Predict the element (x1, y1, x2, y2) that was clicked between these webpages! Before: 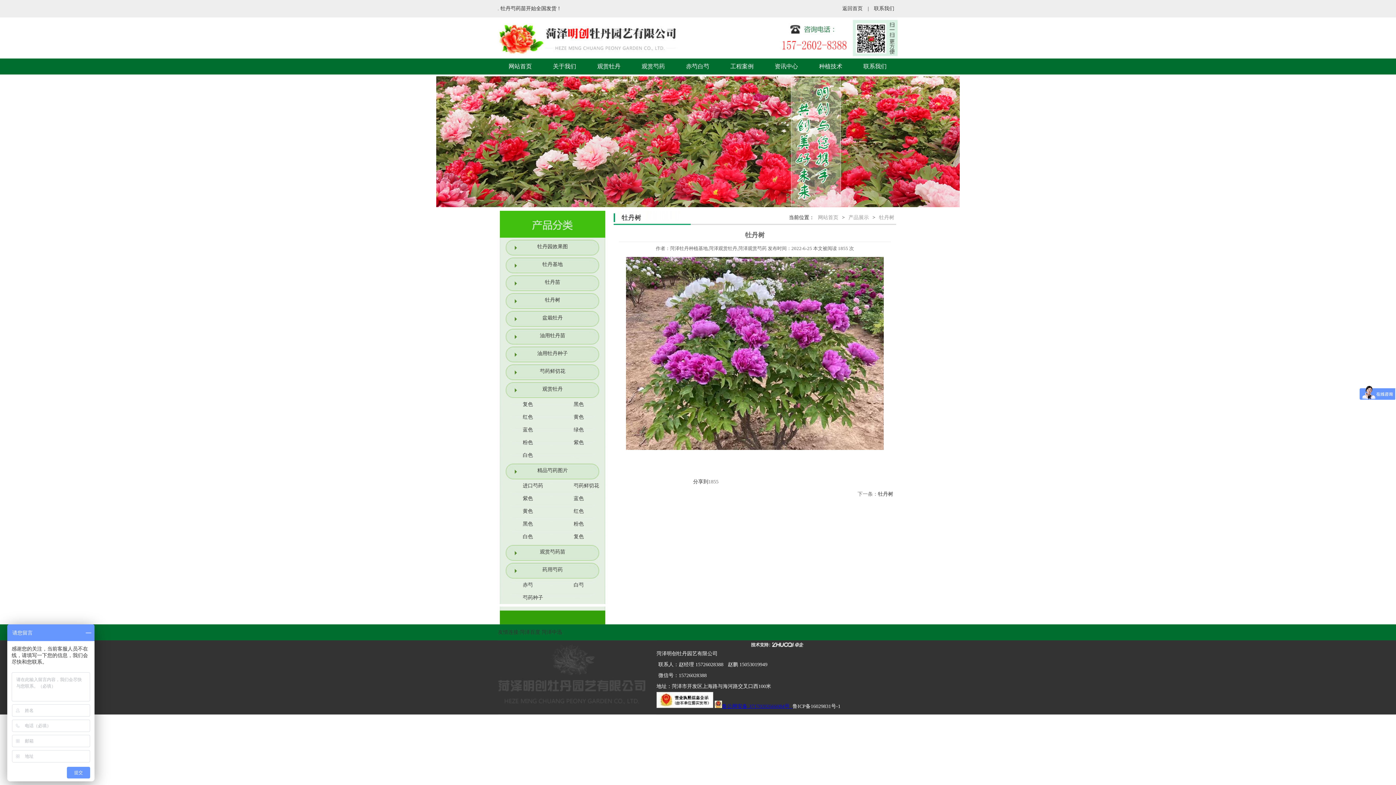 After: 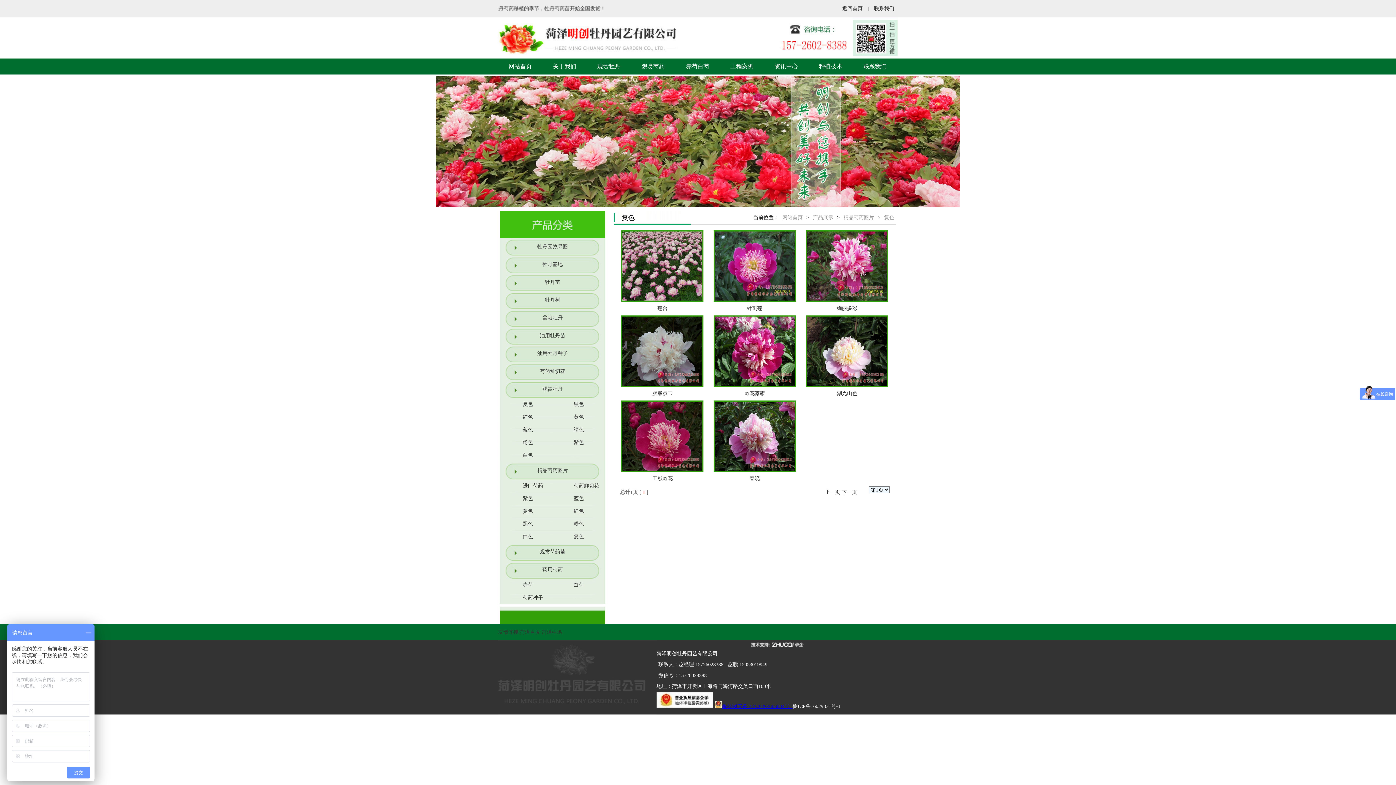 Action: label: 复色 bbox: (550, 530, 601, 543)